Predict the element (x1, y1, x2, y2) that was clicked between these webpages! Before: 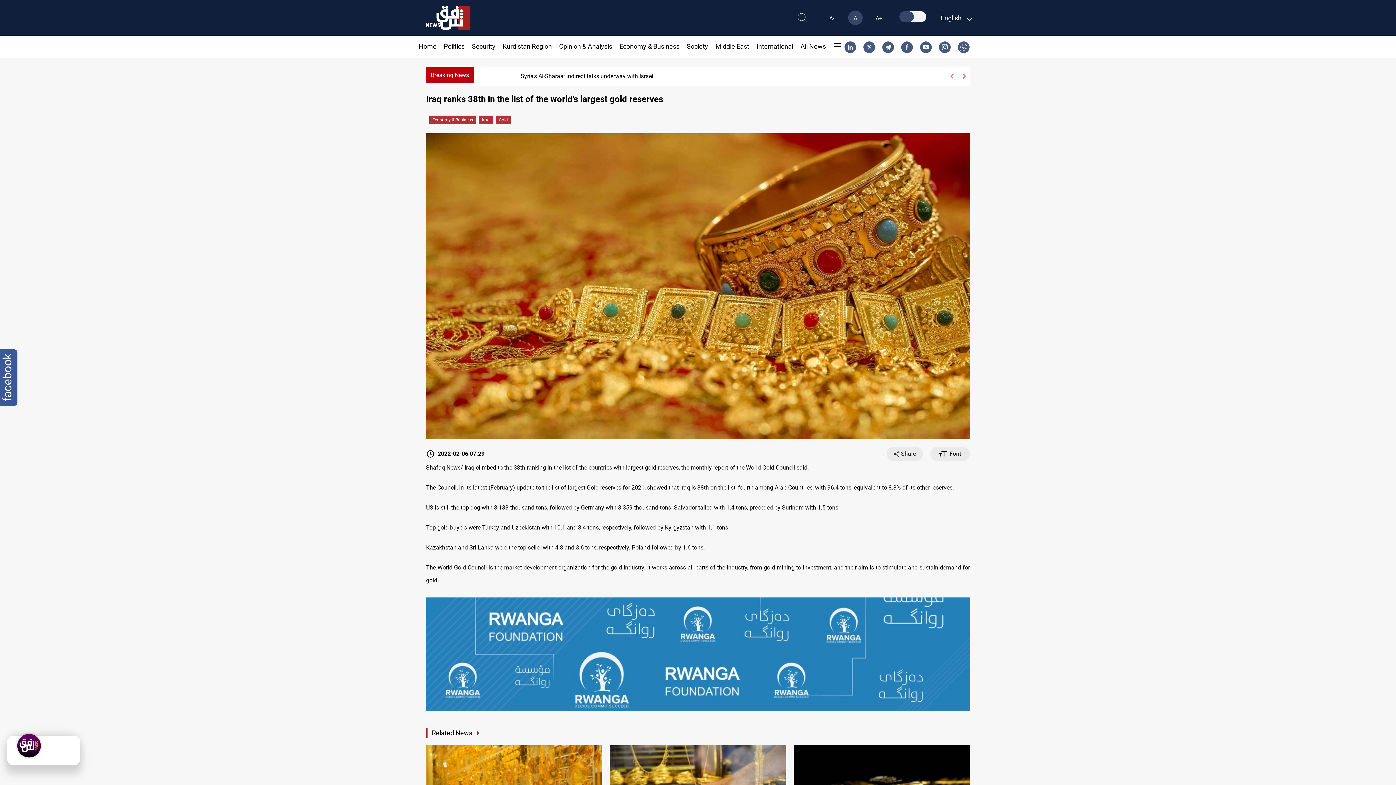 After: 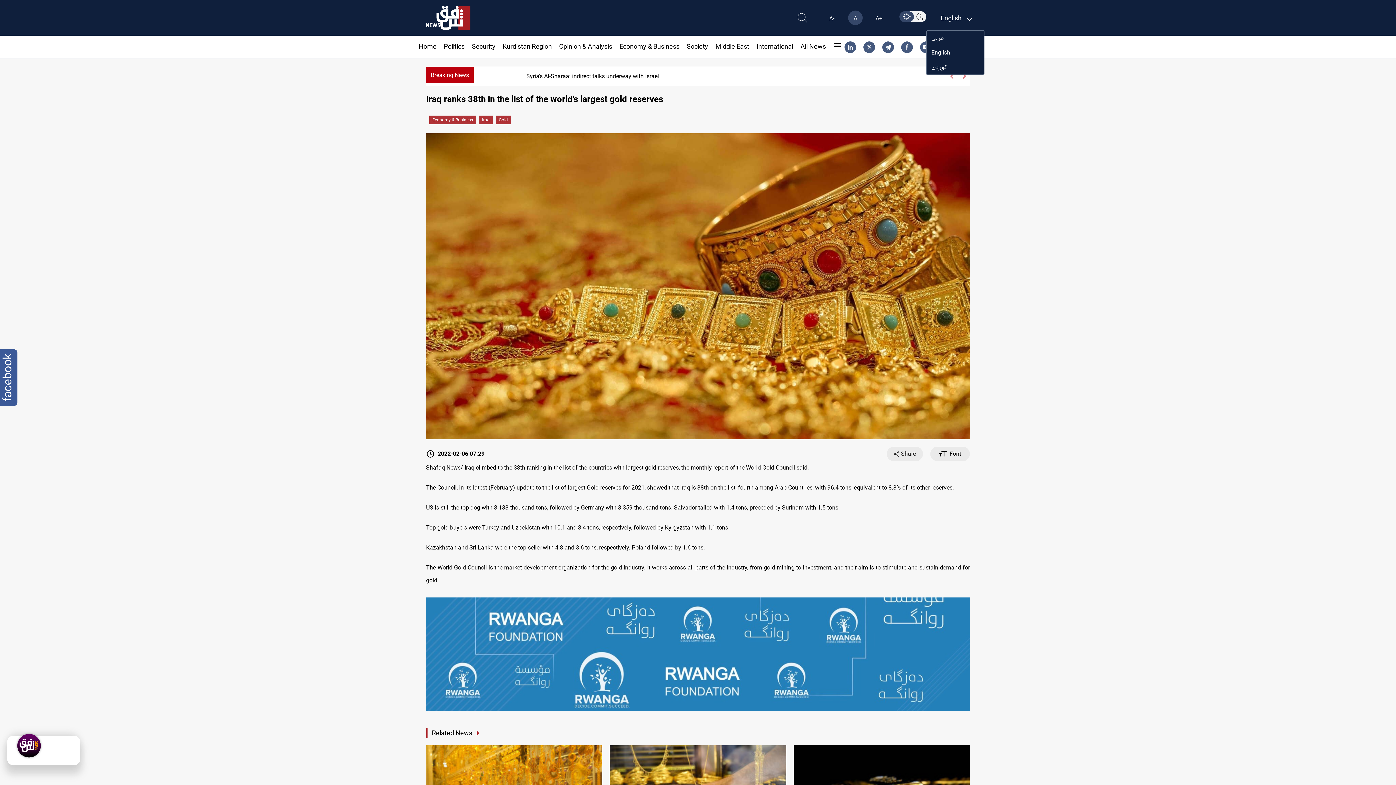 Action: label: English bbox: (941, 12, 970, 22)